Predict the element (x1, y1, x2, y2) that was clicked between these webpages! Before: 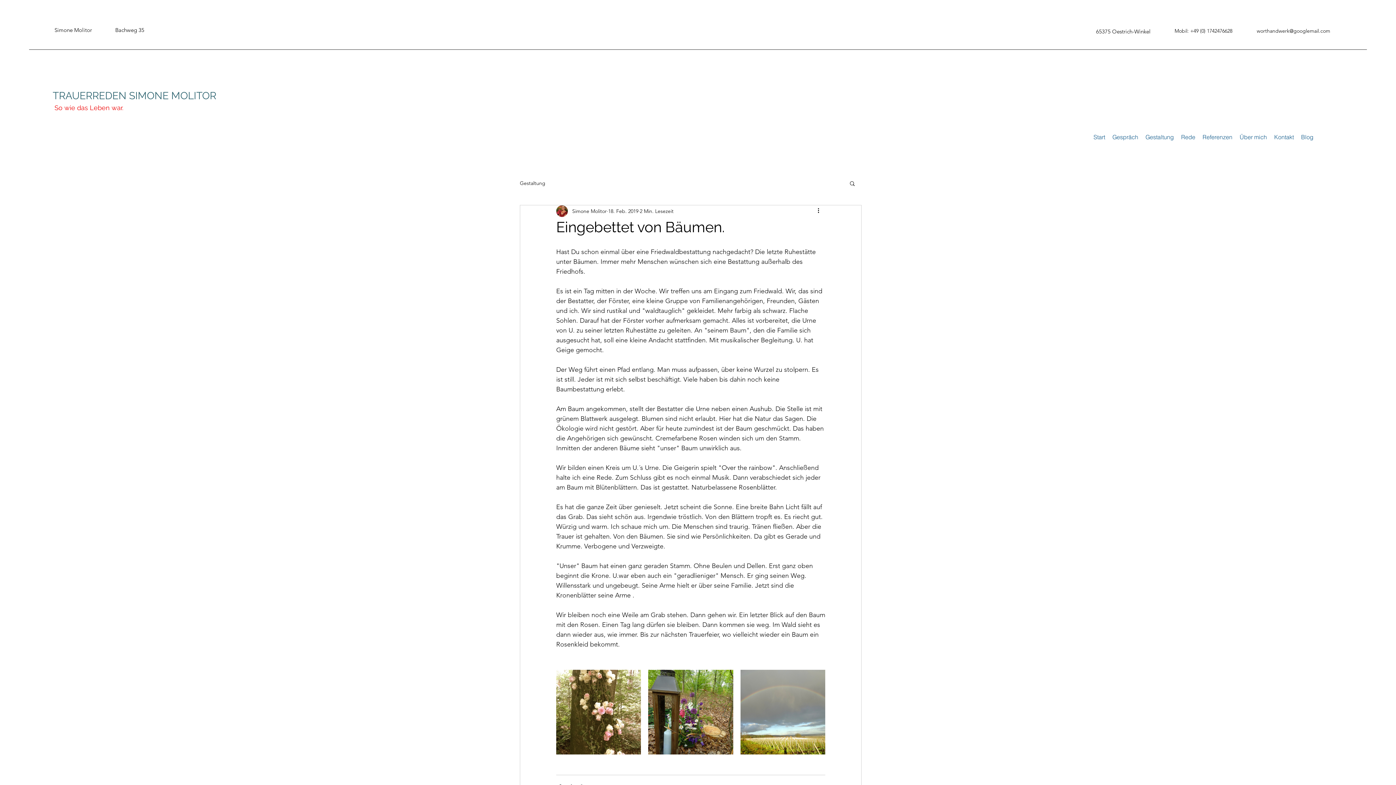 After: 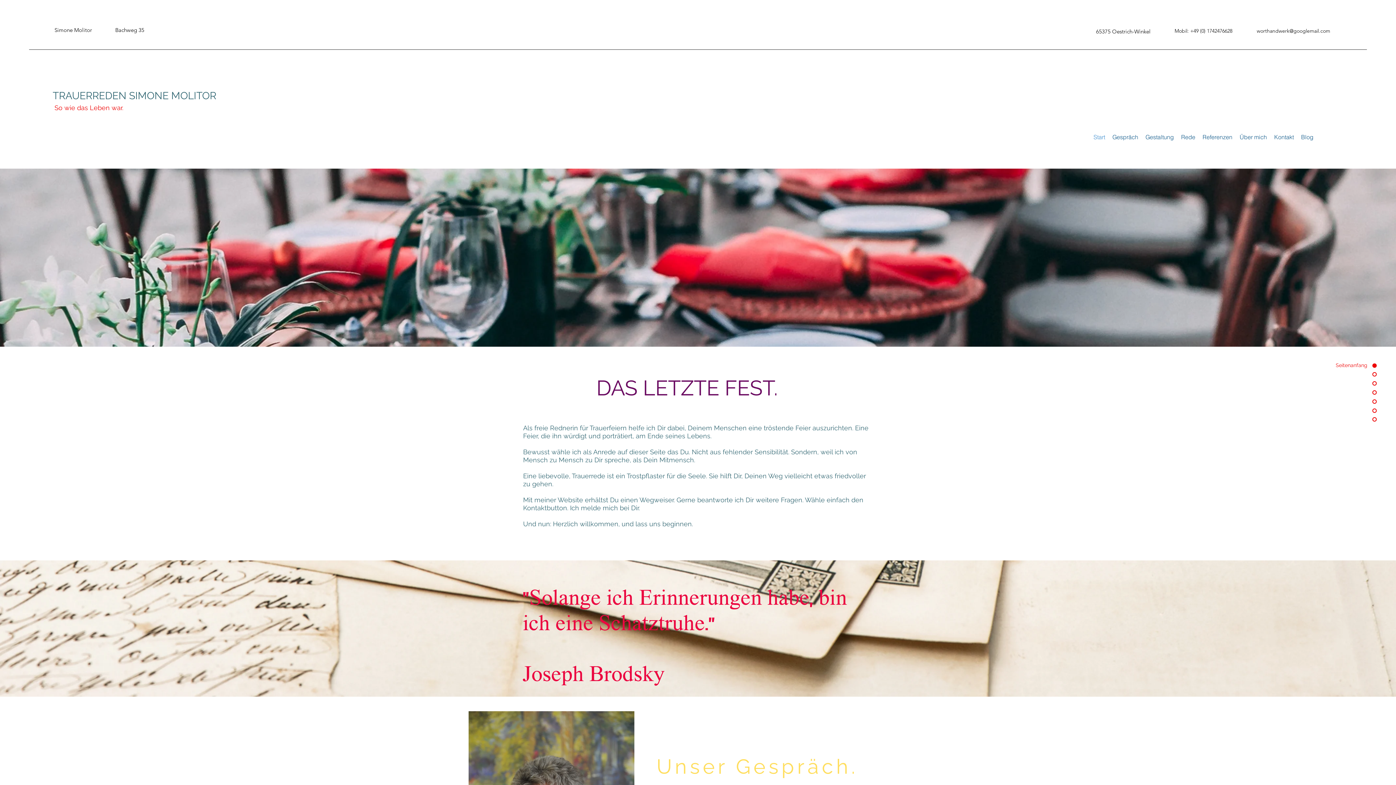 Action: bbox: (52, 89, 126, 101) label: TRAUERREDEN